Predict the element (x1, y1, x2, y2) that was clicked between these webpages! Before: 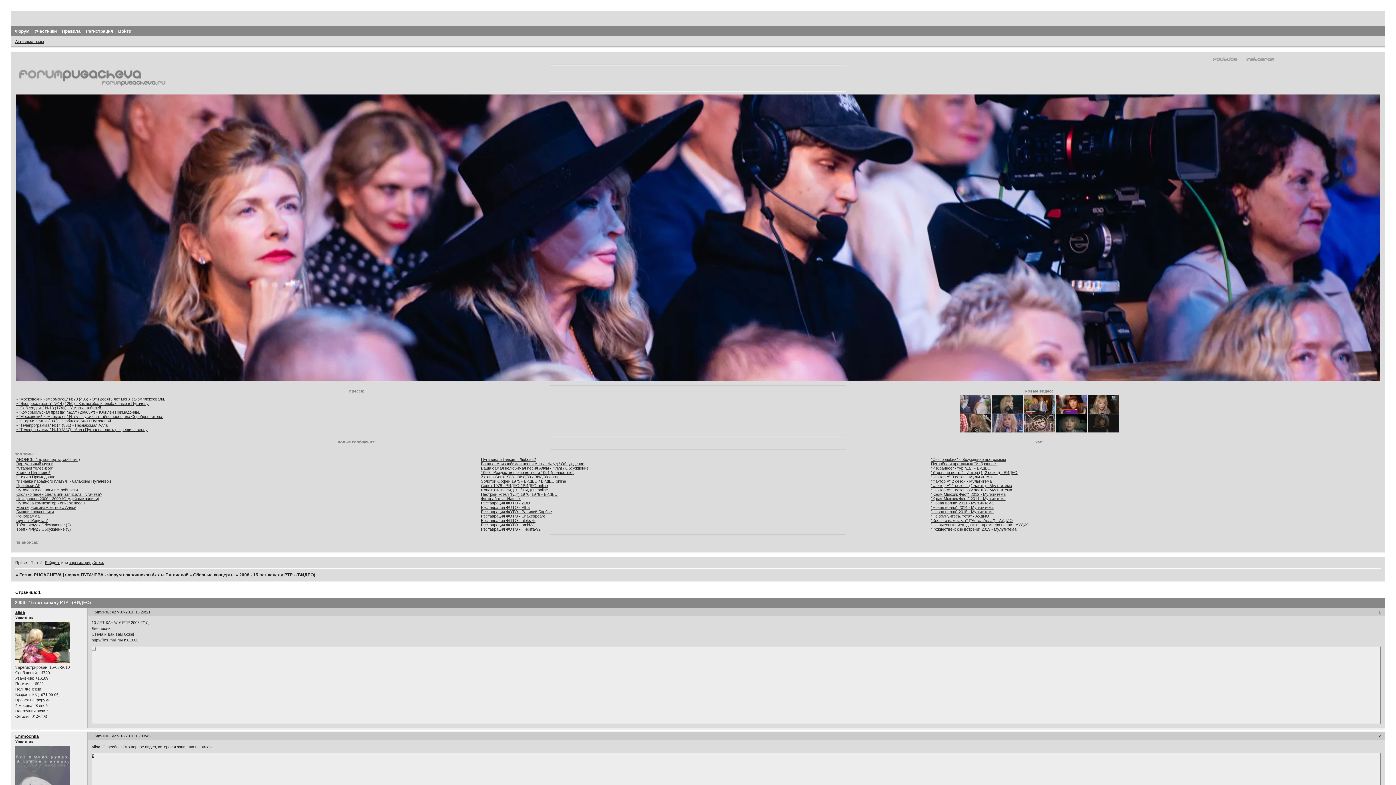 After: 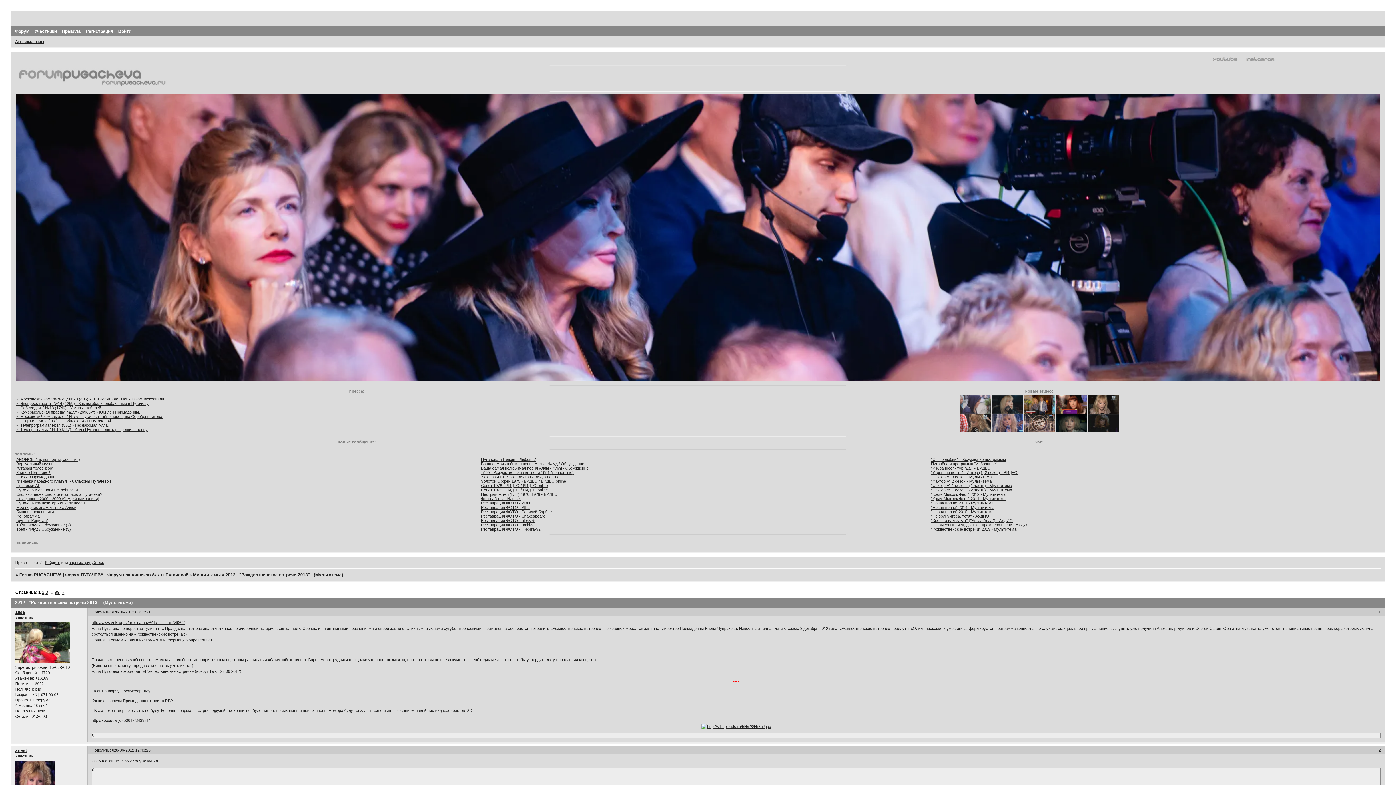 Action: label: "Рождественские встречи" 2013 - Мультитема bbox: (931, 527, 1016, 531)